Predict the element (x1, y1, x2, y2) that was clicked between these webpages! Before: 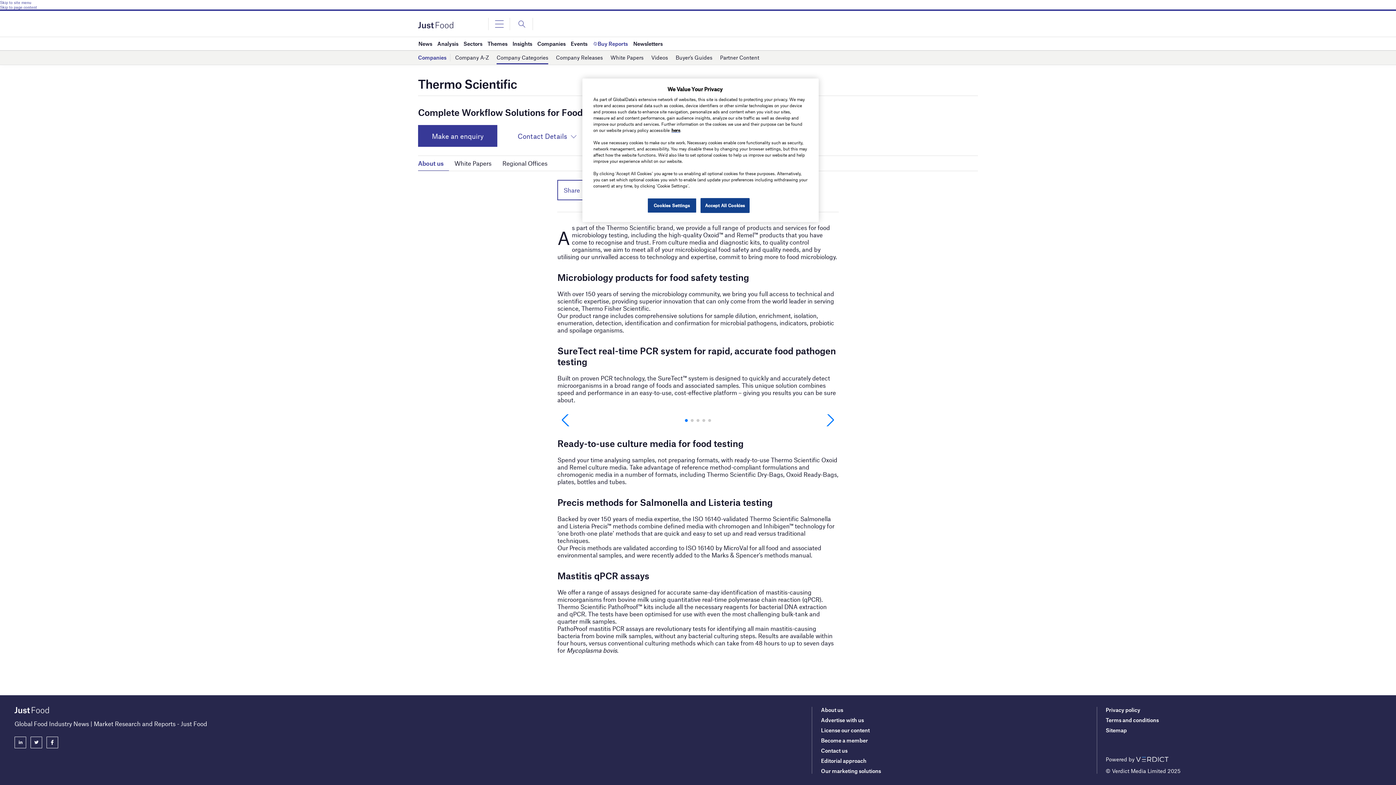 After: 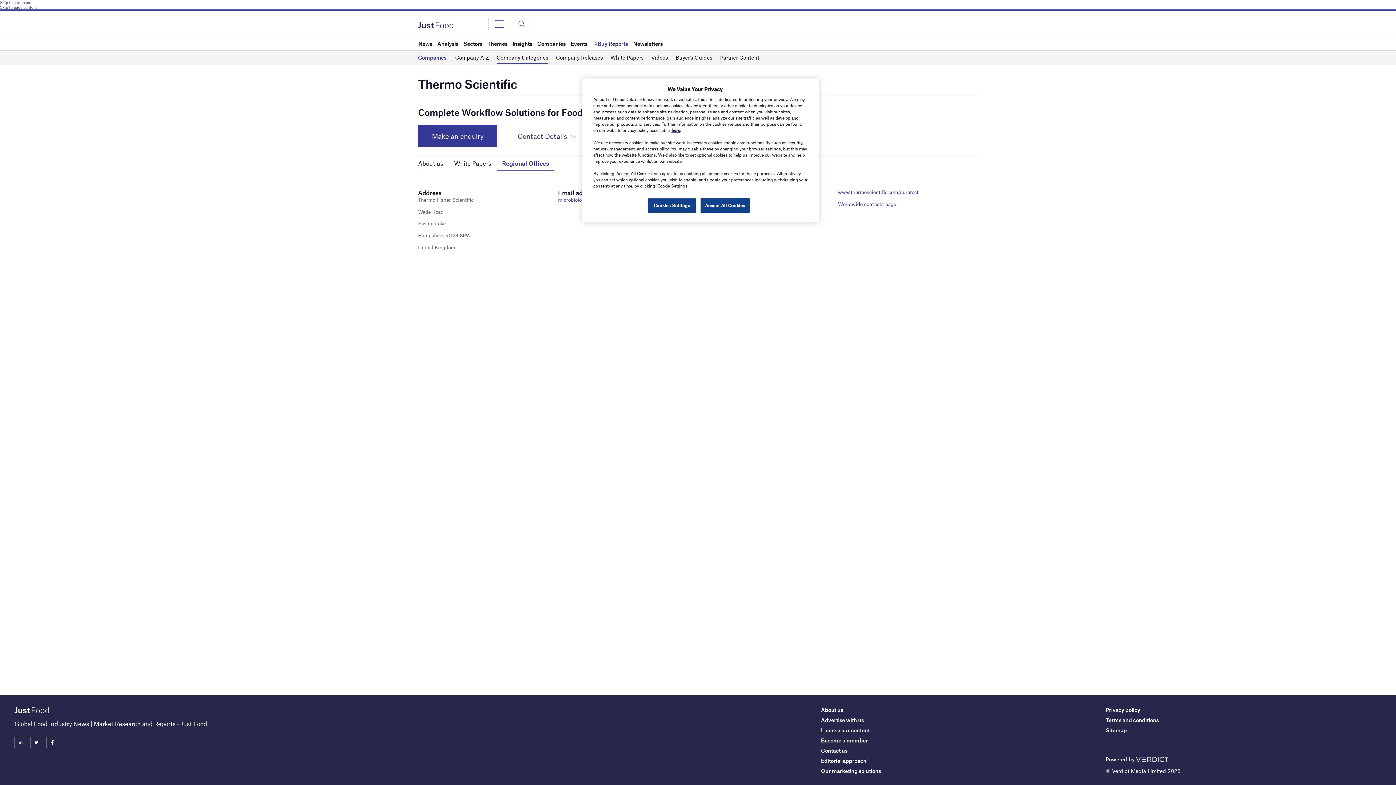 Action: label: Regional Offices bbox: (502, 159, 547, 166)